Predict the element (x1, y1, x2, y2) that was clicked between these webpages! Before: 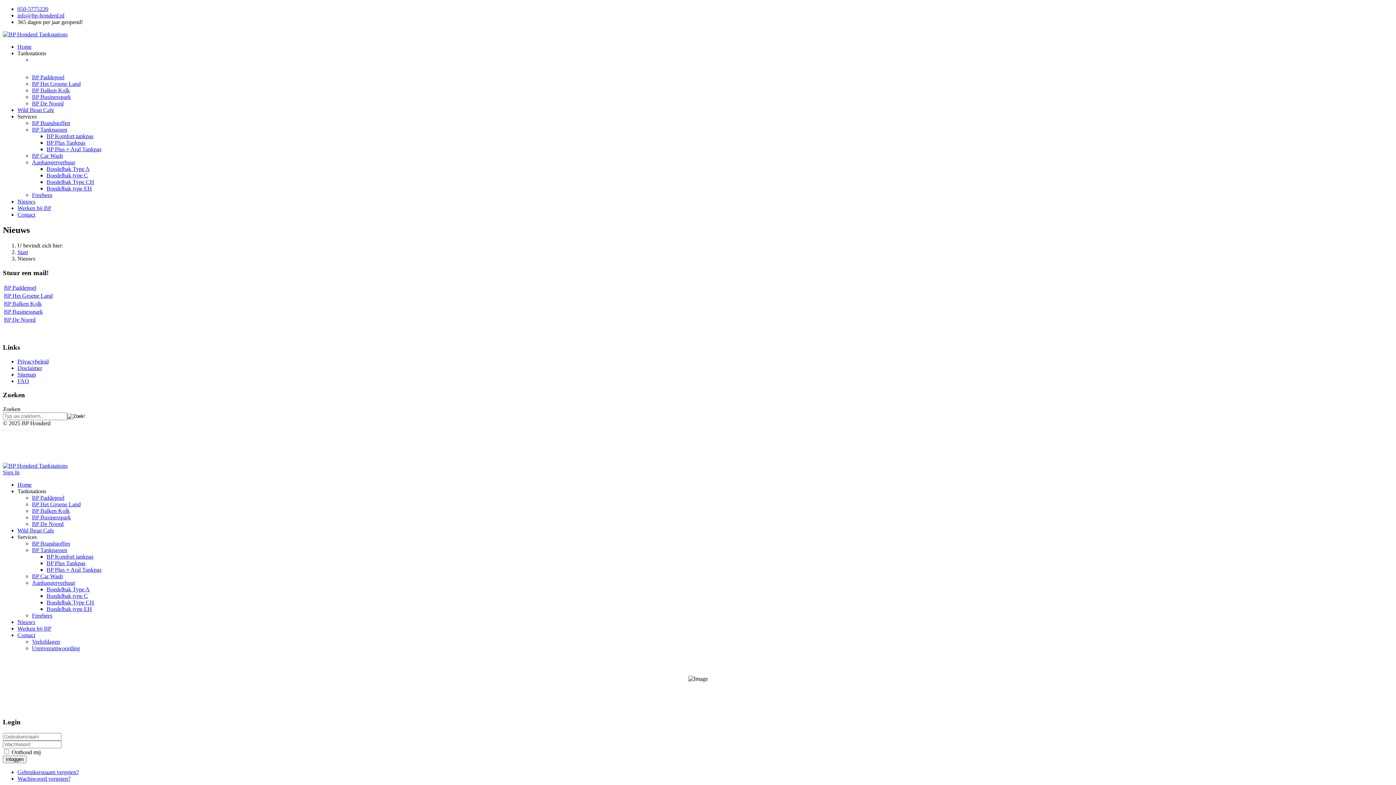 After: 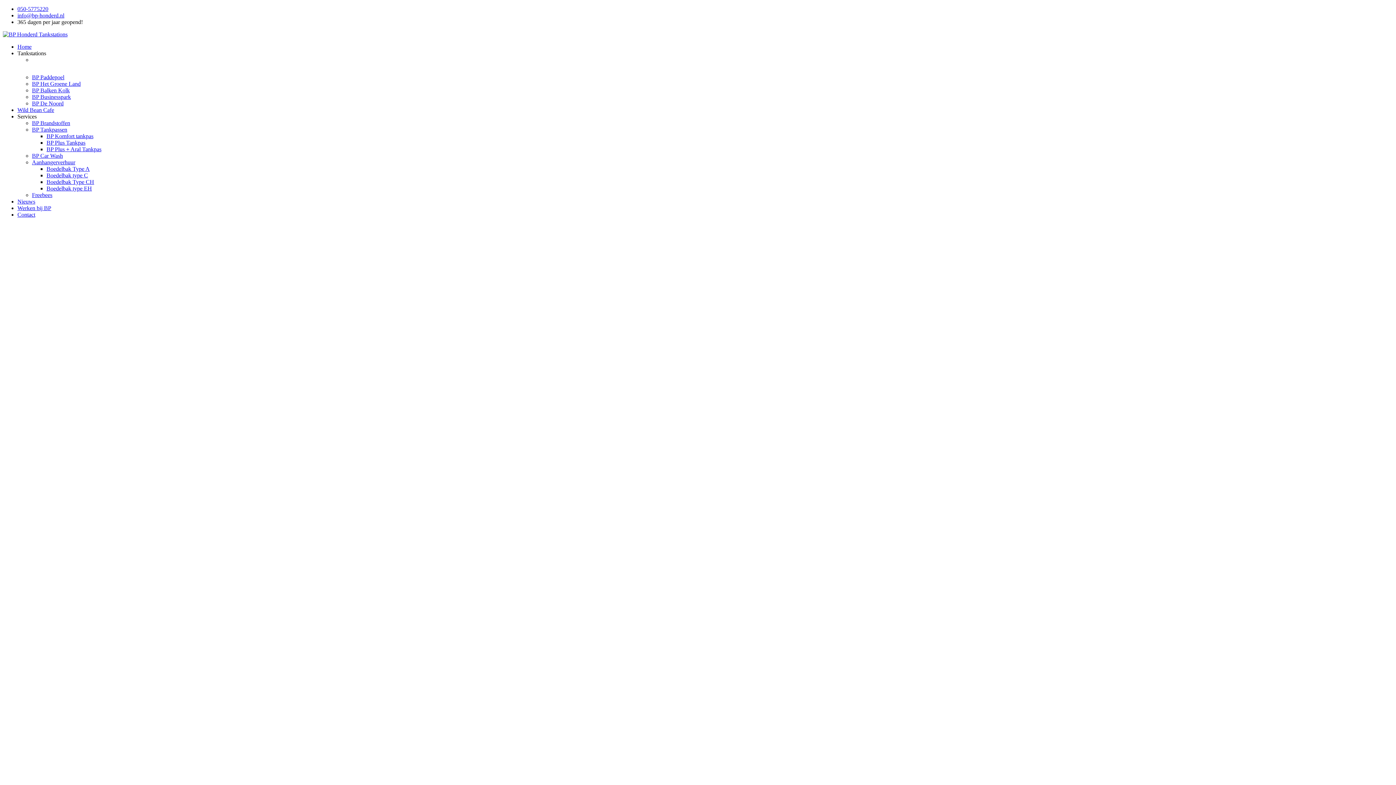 Action: bbox: (2, 462, 67, 469)